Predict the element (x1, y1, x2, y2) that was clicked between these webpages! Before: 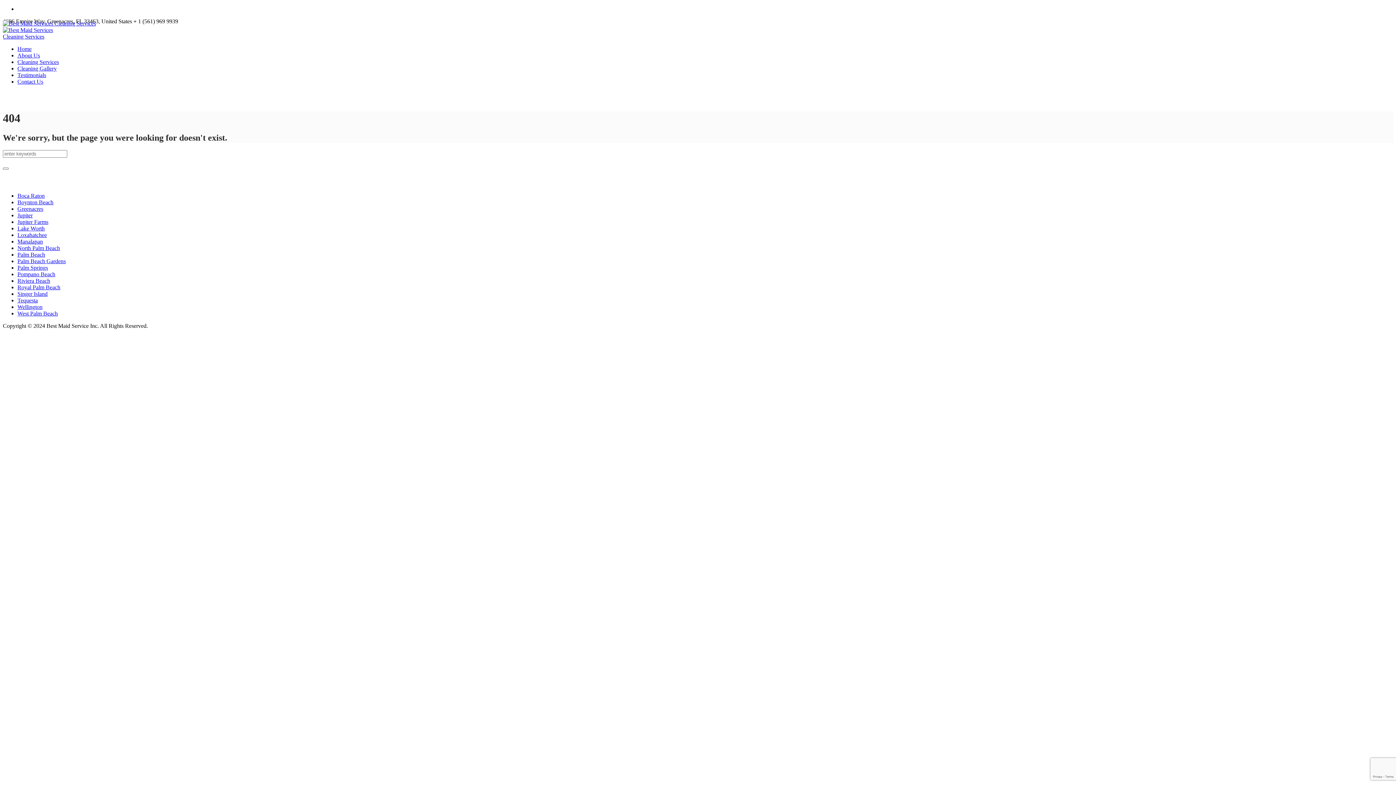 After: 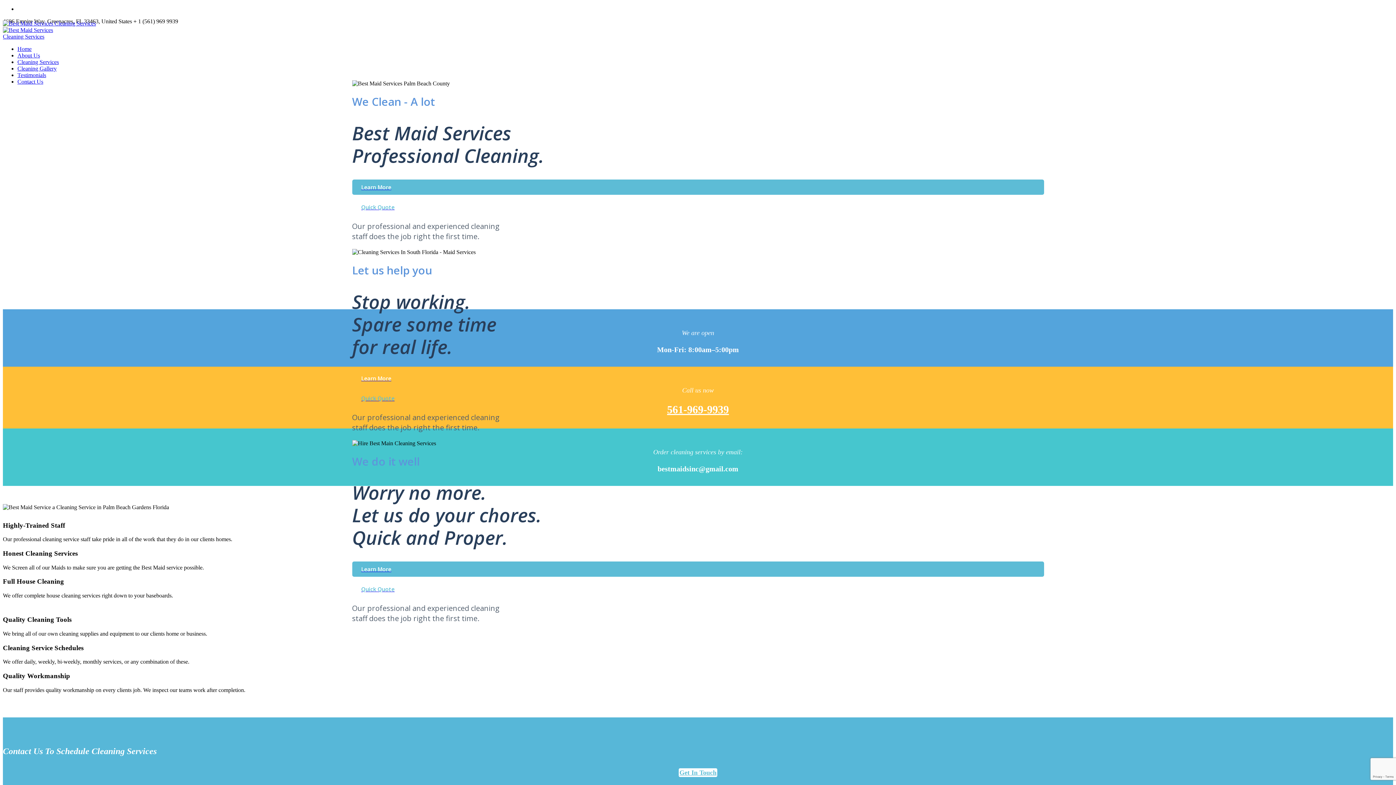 Action: bbox: (2, 167, 8, 169)